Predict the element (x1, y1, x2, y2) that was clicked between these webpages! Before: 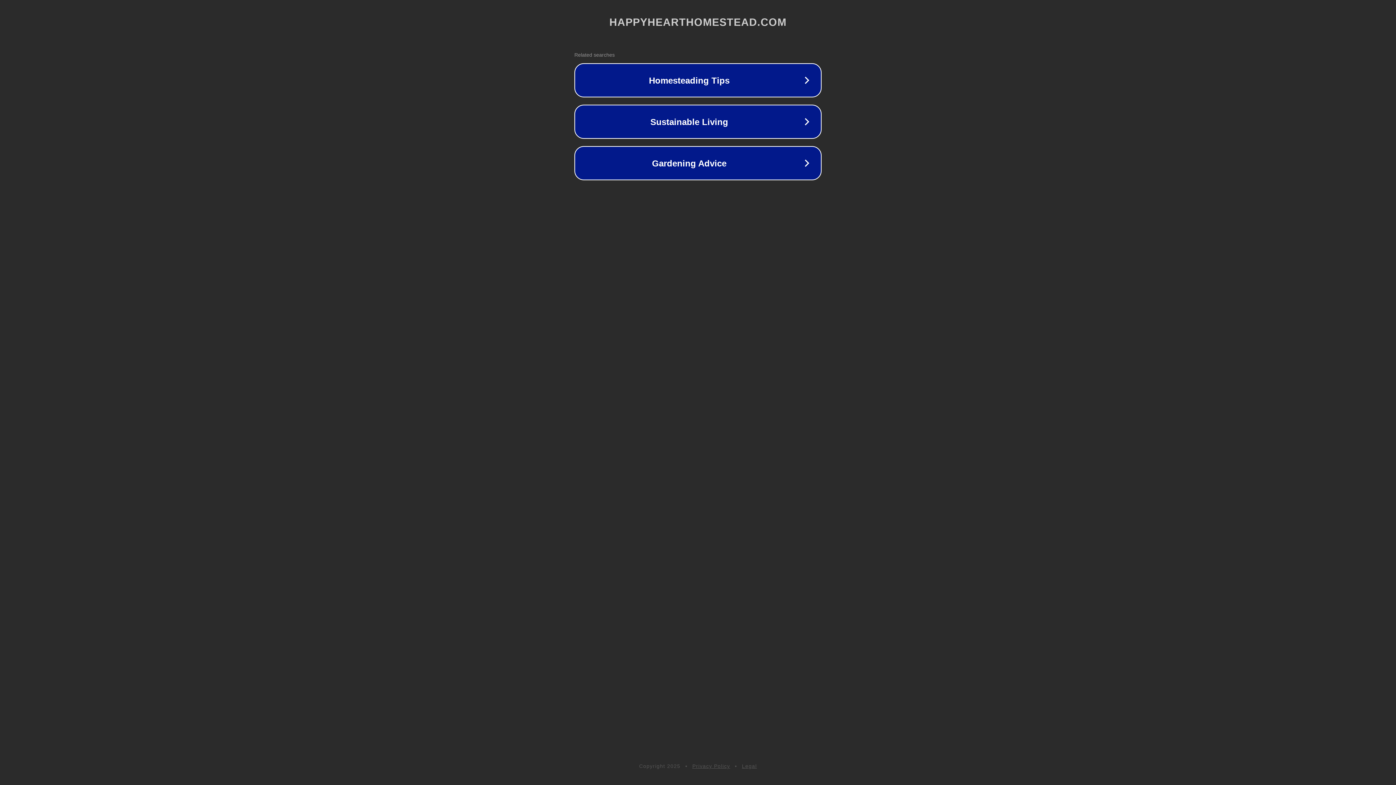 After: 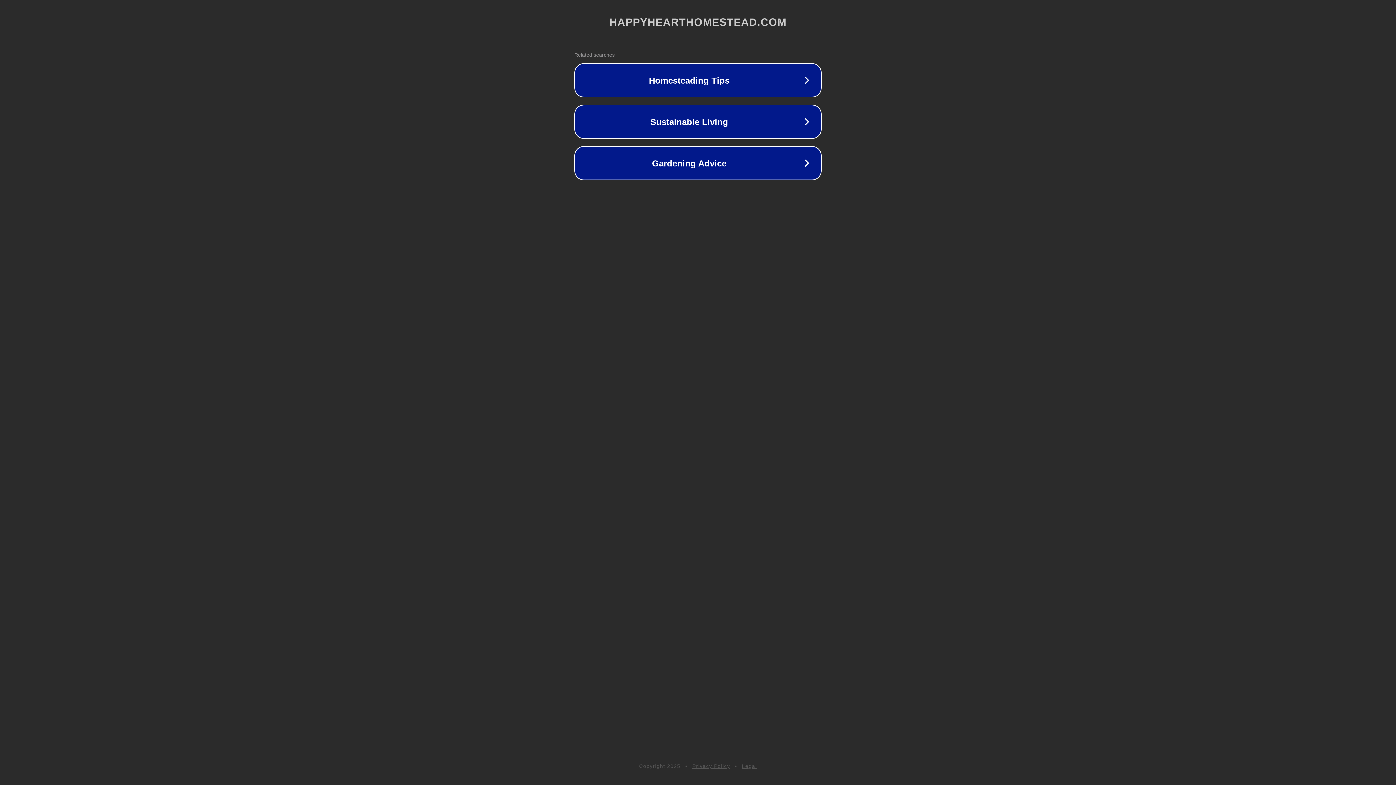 Action: label: Privacy Policy bbox: (692, 763, 730, 769)